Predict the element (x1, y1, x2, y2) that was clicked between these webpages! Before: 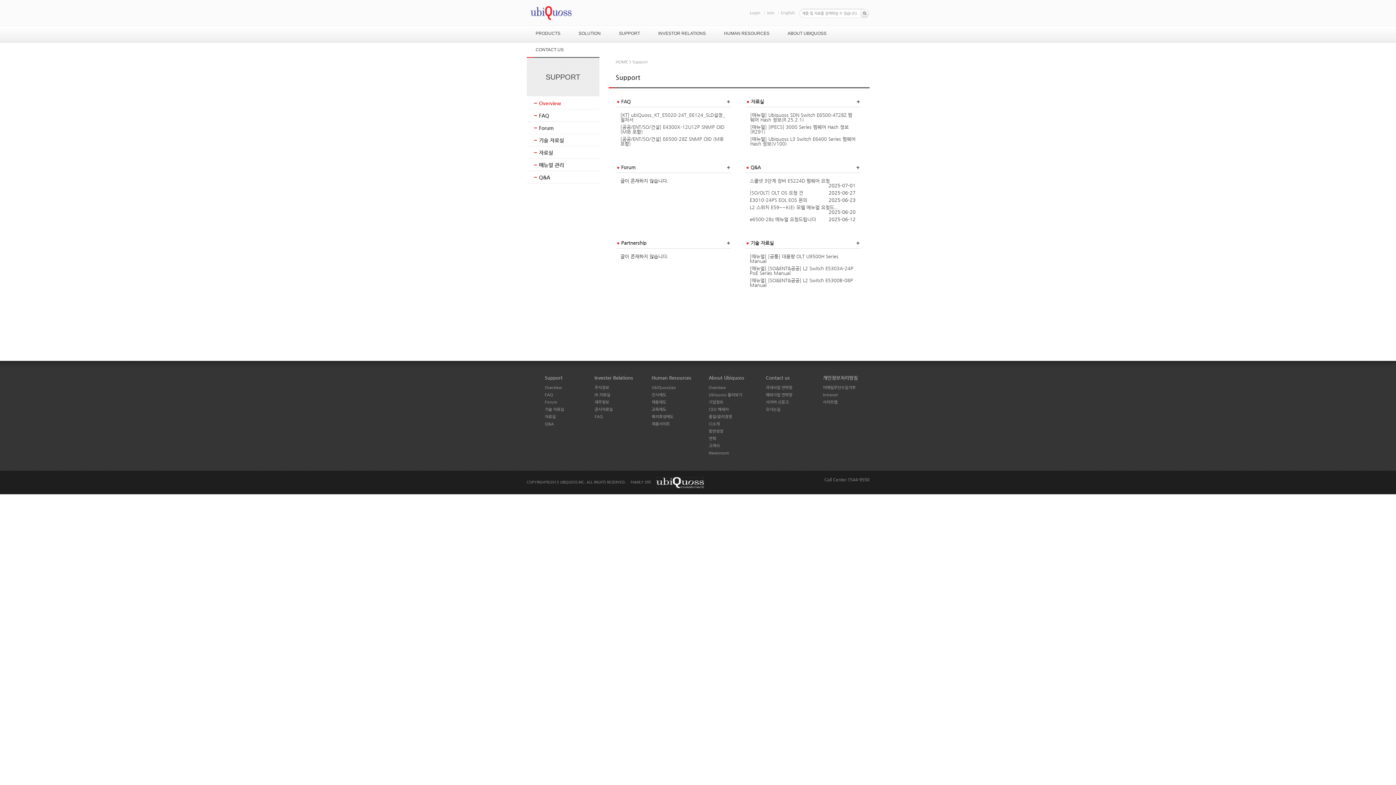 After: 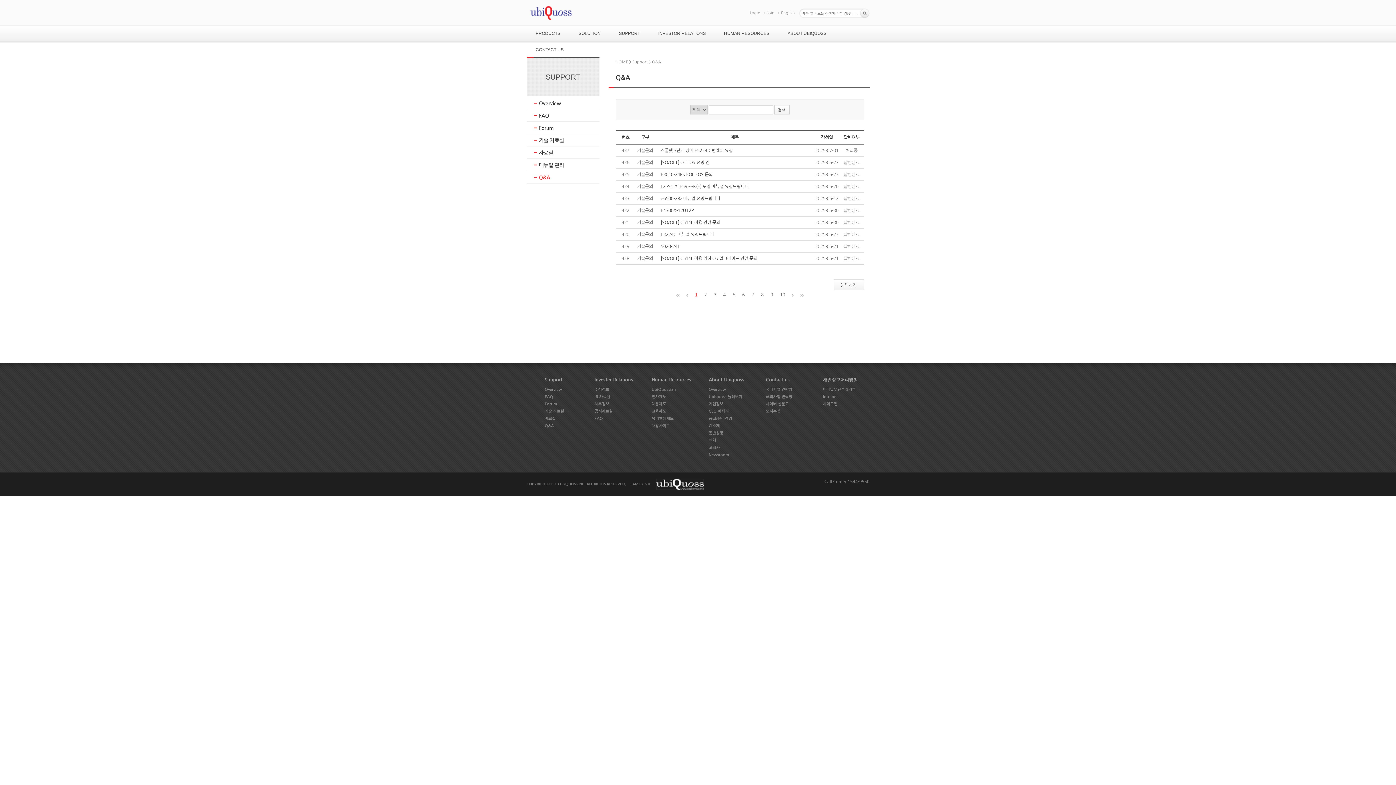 Action: bbox: (750, 178, 830, 183) label: 스쿨넷 3단계 장비 E5224D 펌웨어 요청